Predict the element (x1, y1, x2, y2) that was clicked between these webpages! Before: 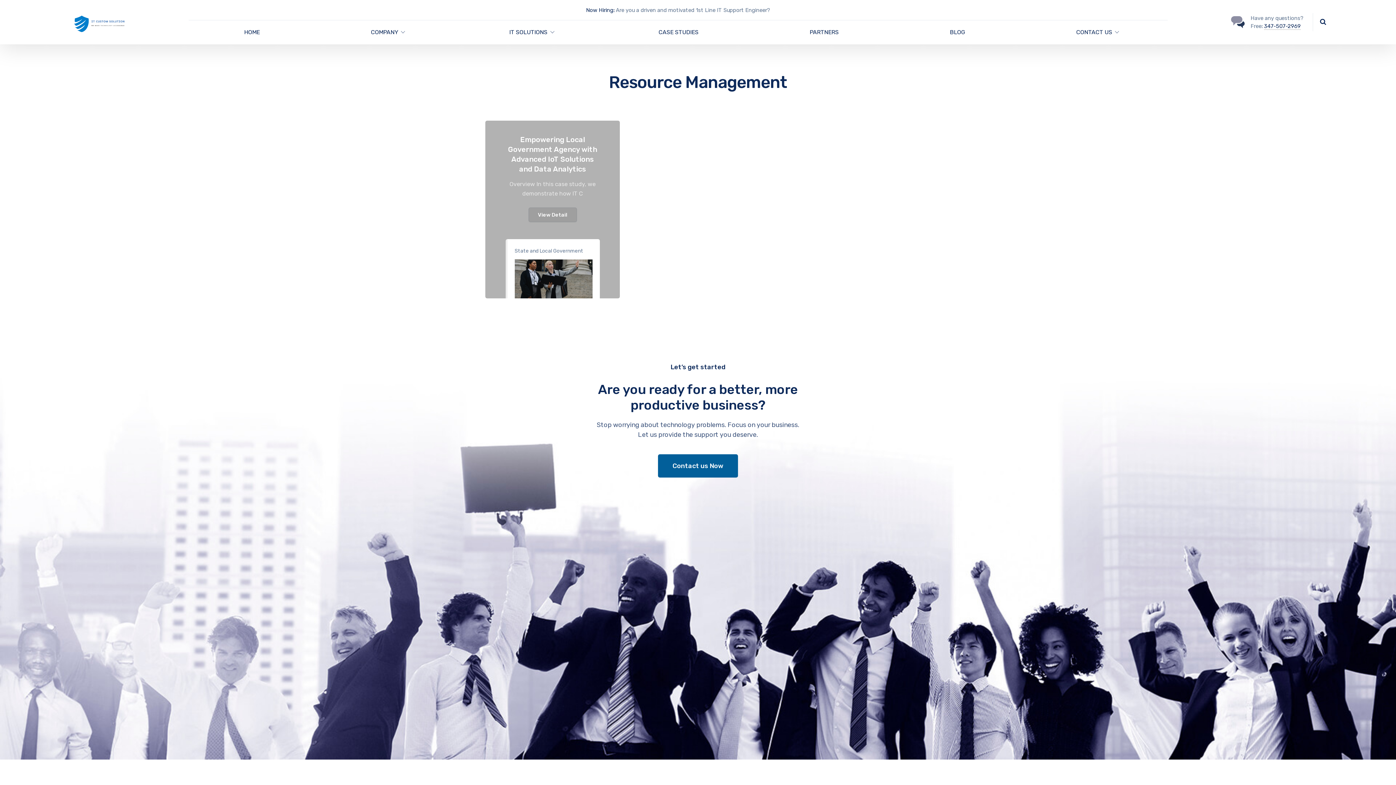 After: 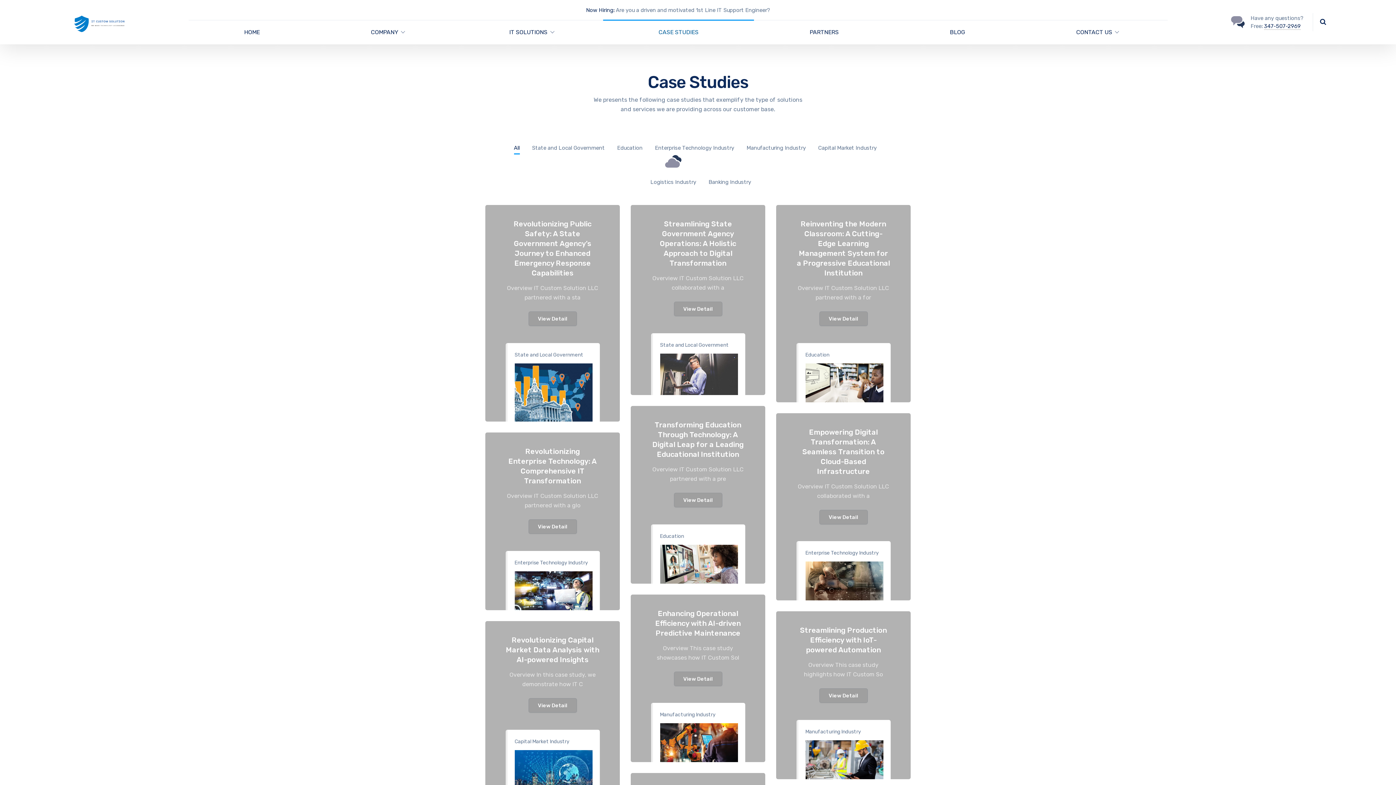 Action: label: CASE STUDIES bbox: (603, 20, 754, 44)